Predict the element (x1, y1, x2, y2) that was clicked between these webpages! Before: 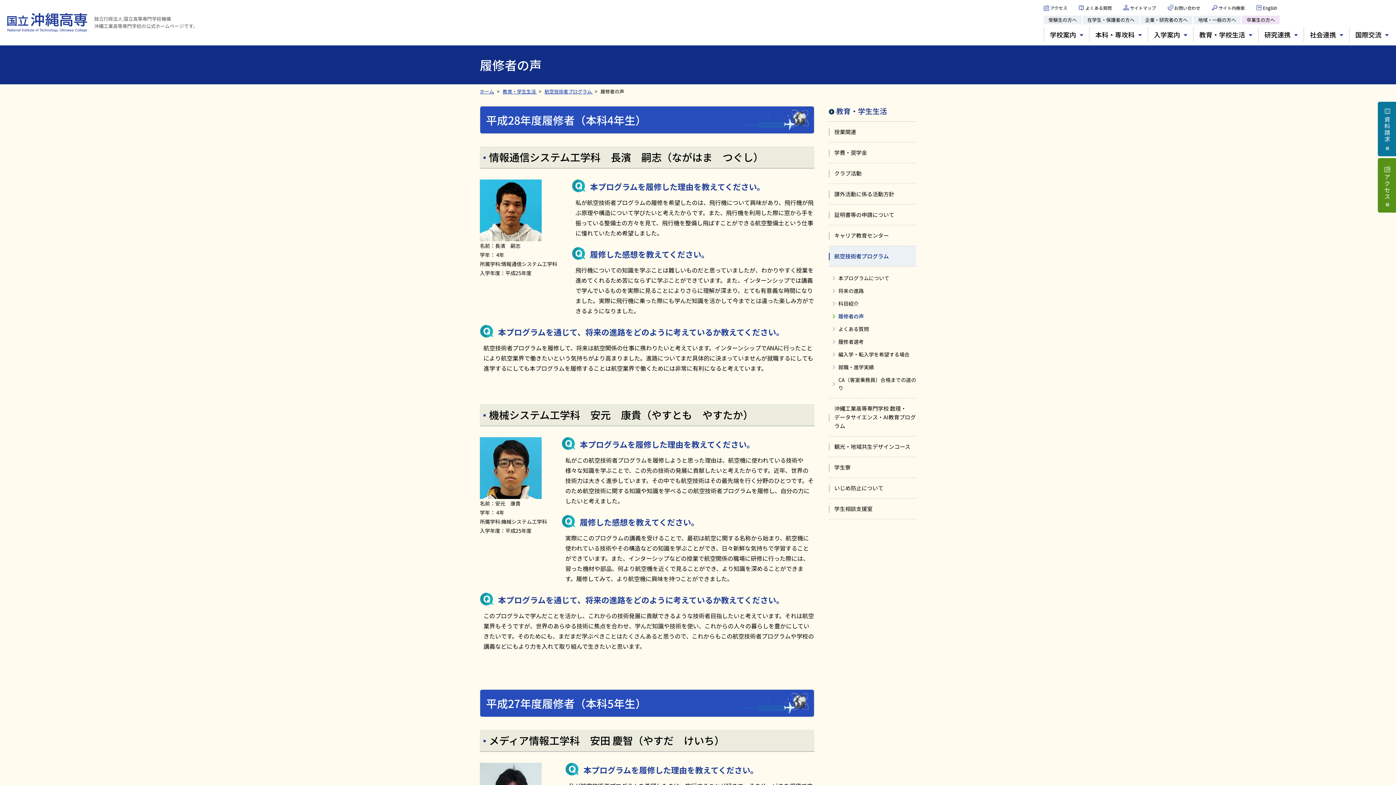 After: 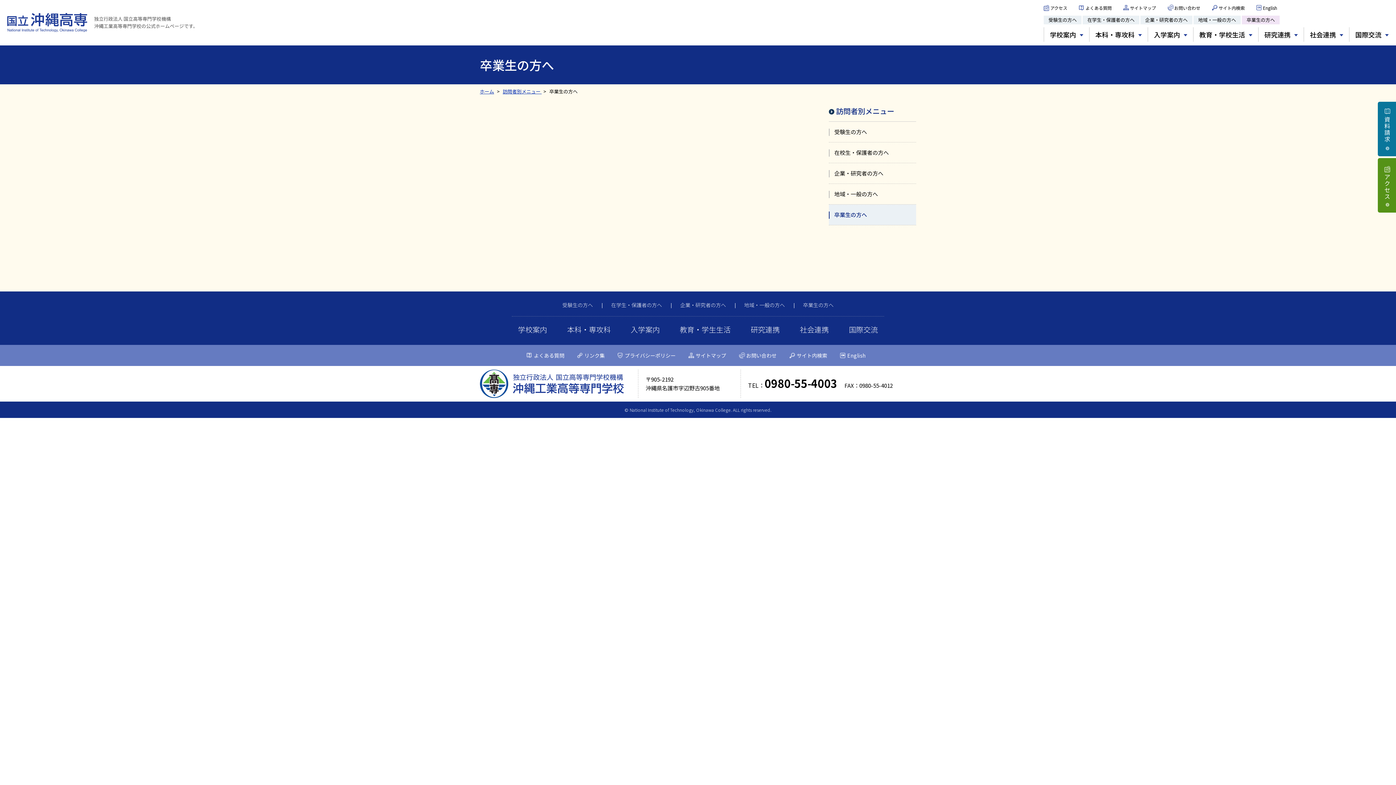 Action: bbox: (1242, 15, 1280, 24) label: 卒業生の方へ